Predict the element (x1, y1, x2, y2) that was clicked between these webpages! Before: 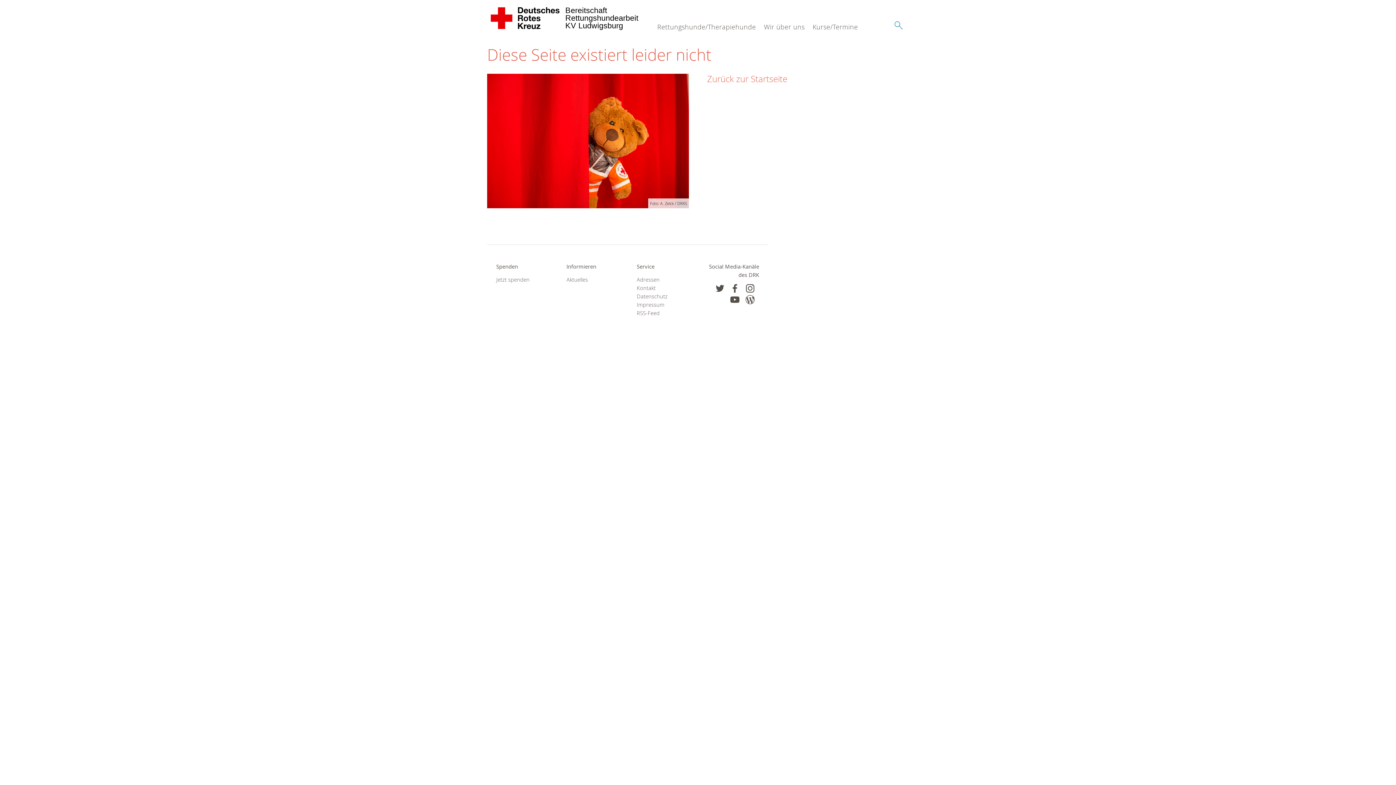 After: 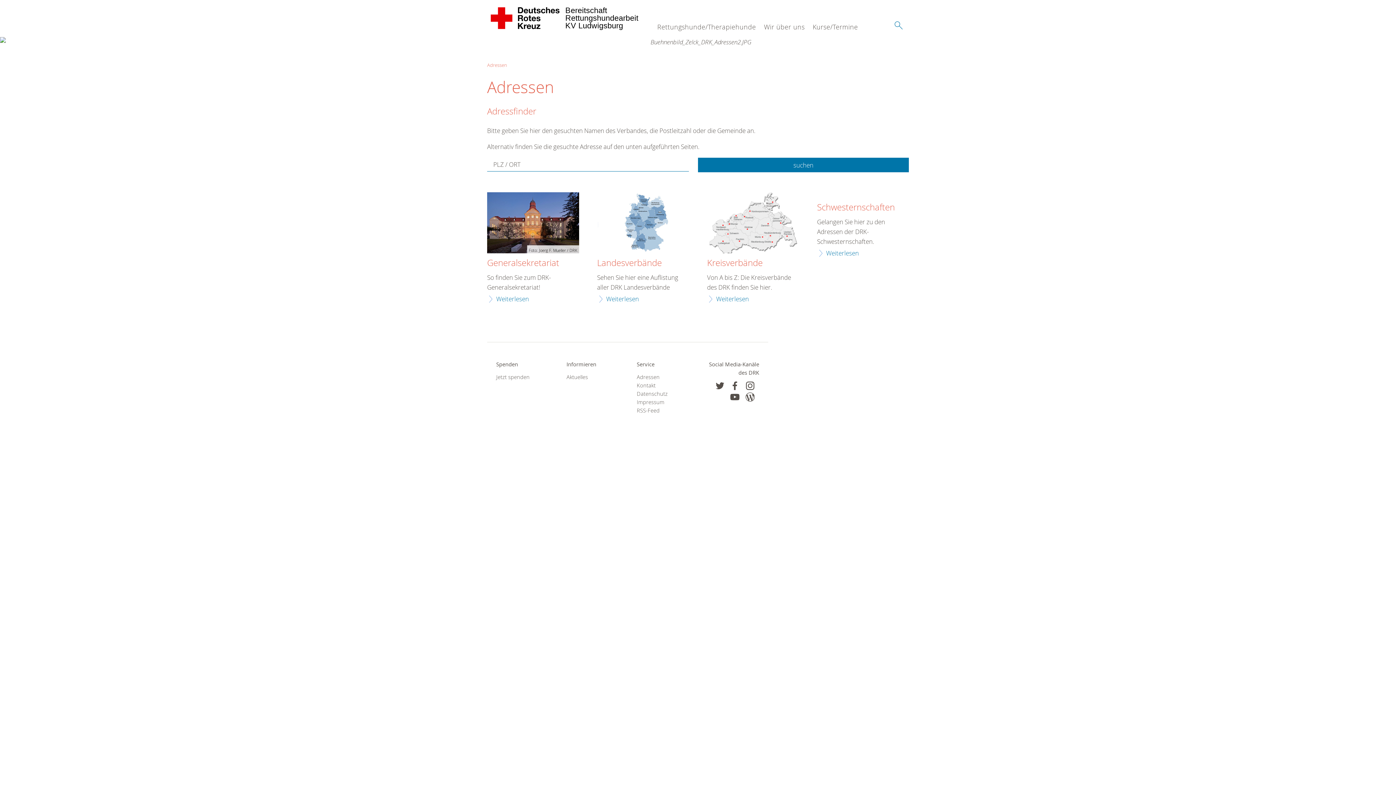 Action: label: Adressen bbox: (636, 275, 689, 283)